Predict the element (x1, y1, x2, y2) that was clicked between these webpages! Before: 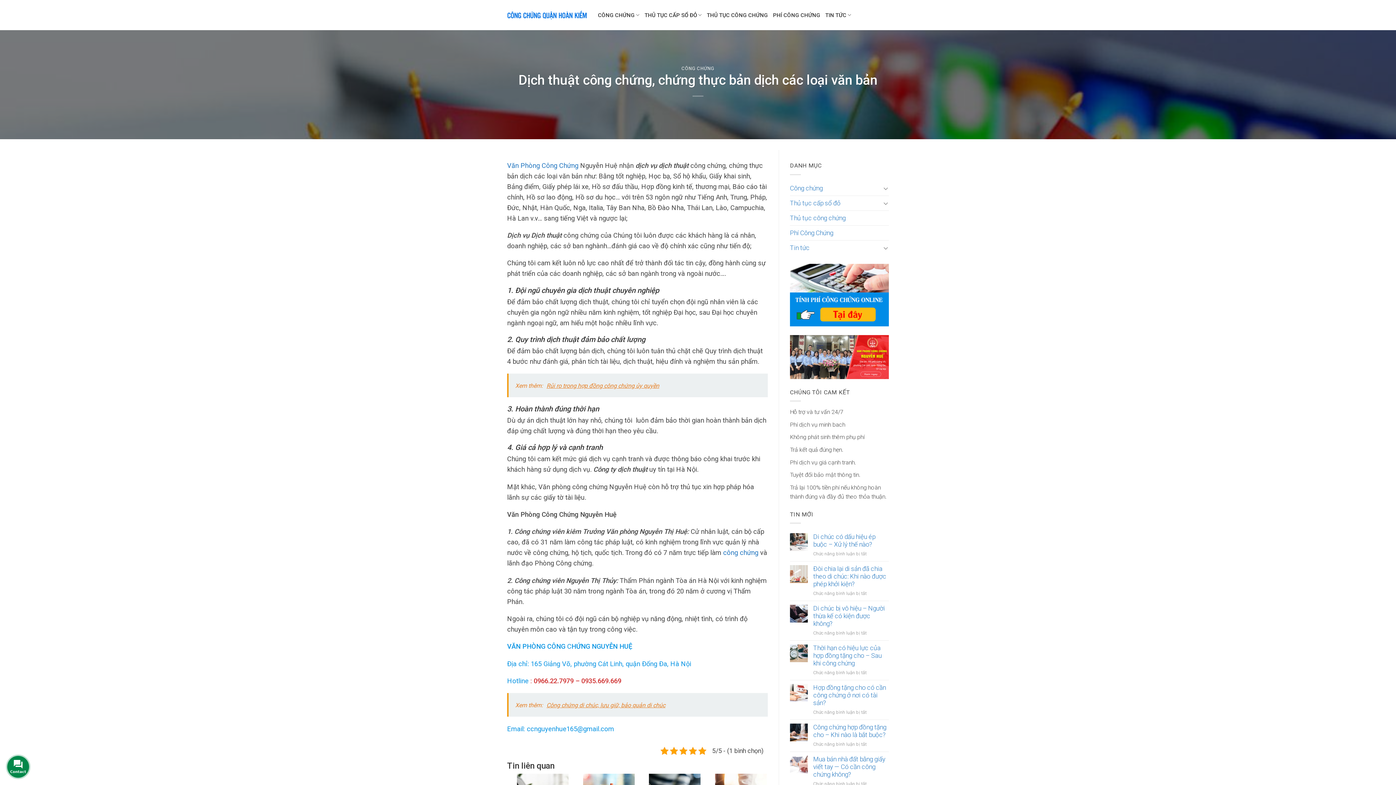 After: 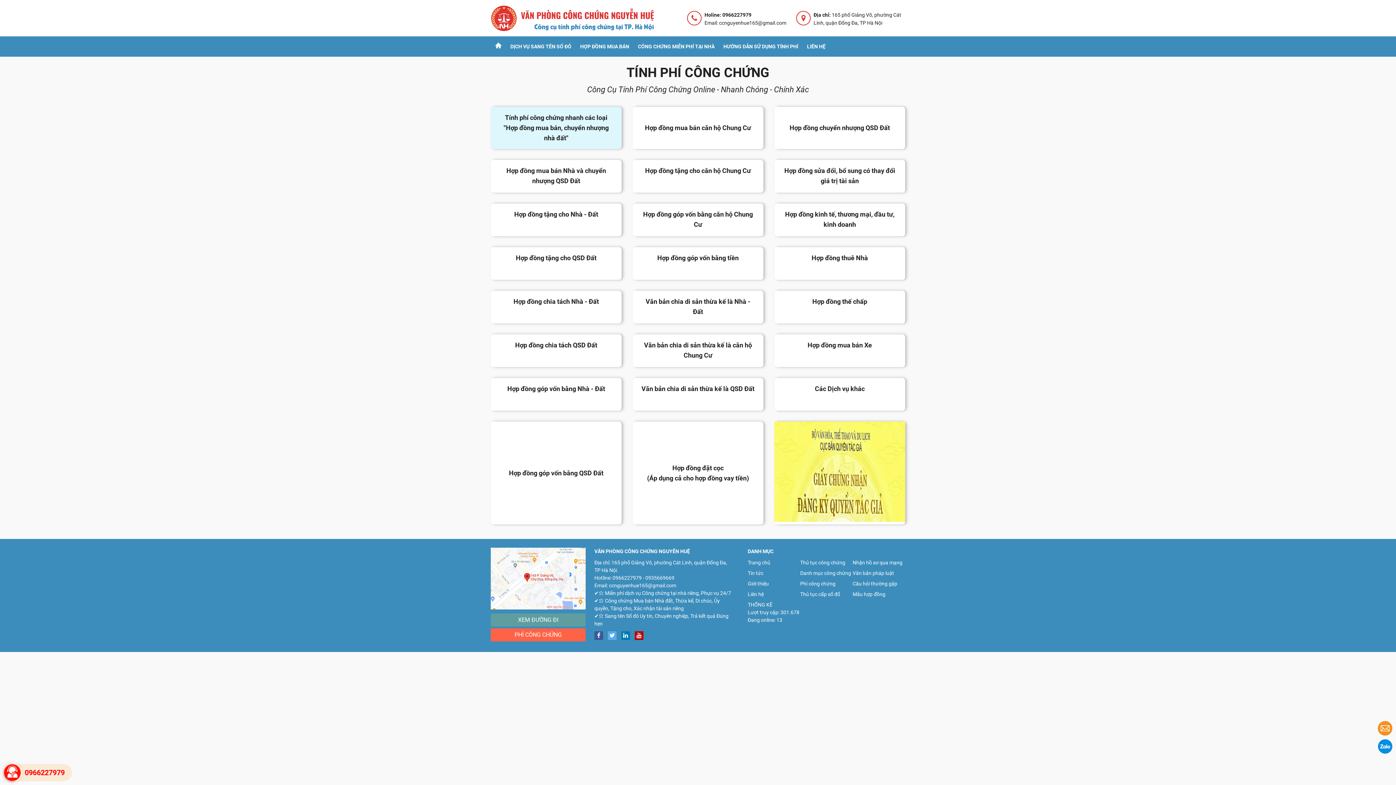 Action: bbox: (790, 291, 889, 298)